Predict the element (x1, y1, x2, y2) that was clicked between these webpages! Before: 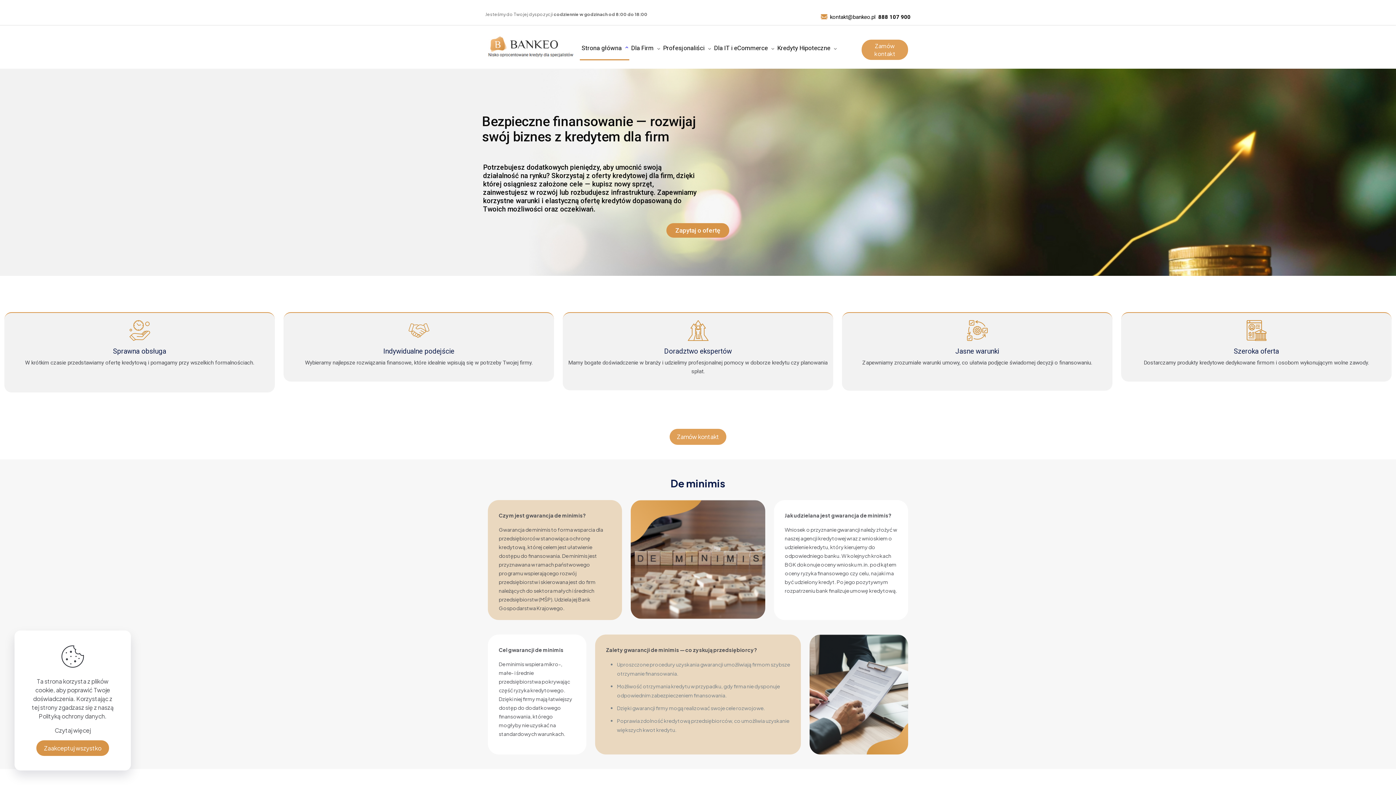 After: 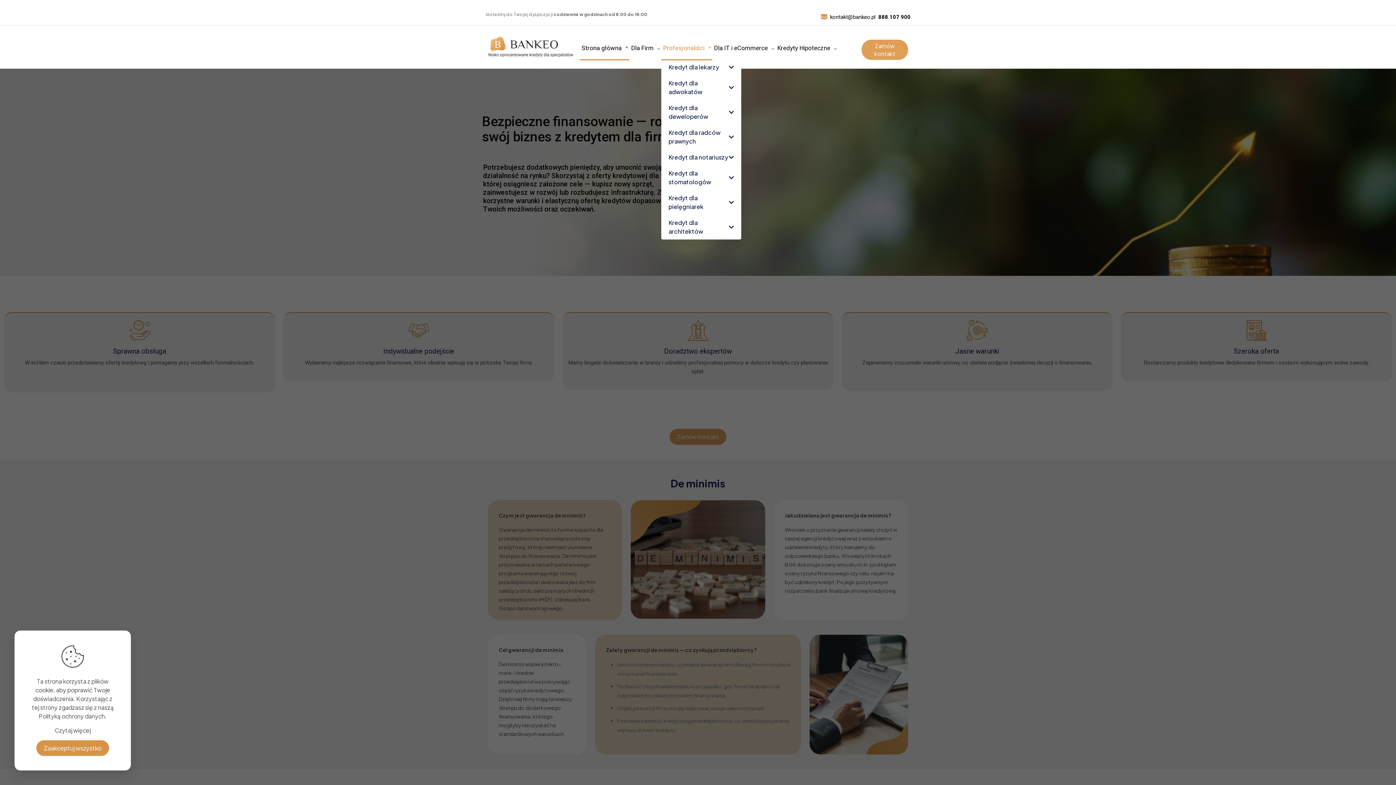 Action: label: Profesjonaliści bbox: (661, 40, 712, 59)